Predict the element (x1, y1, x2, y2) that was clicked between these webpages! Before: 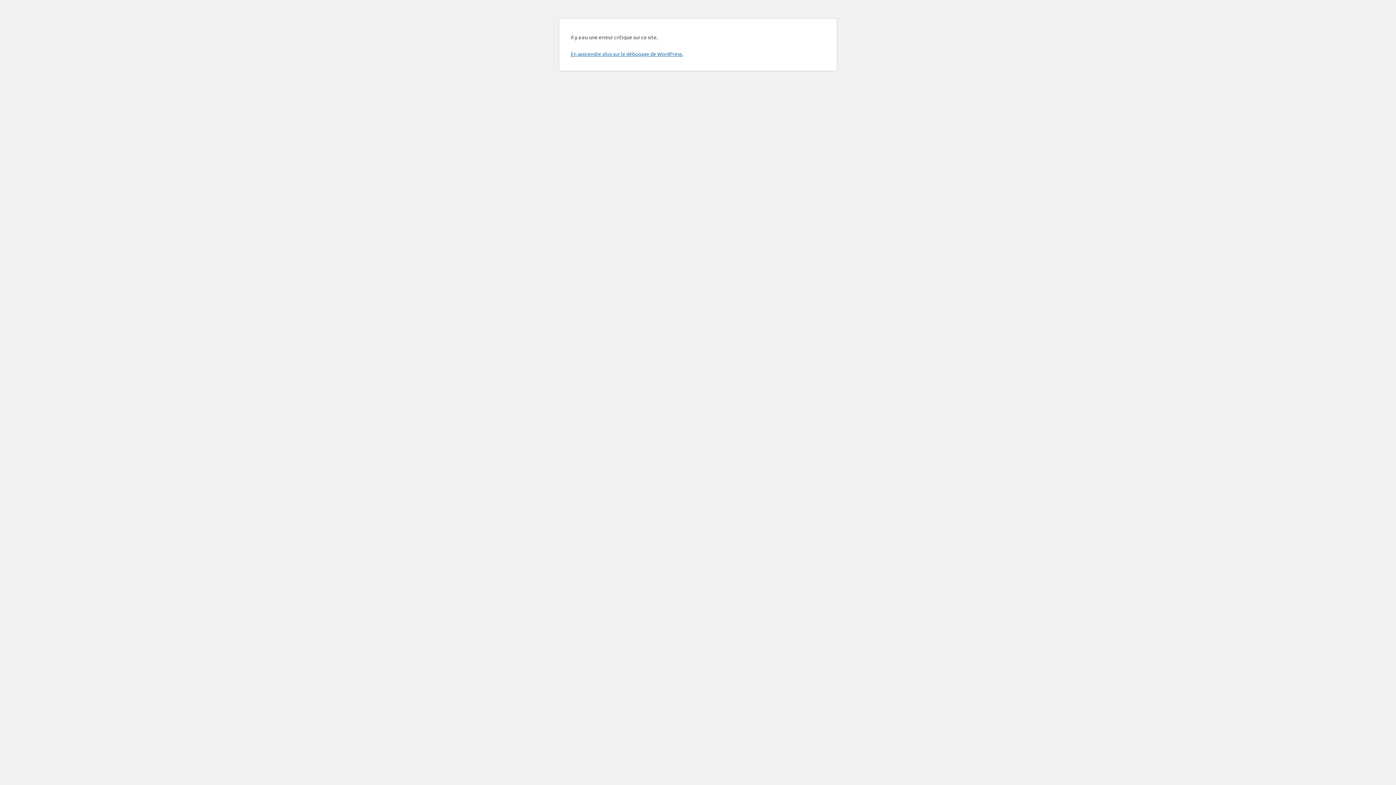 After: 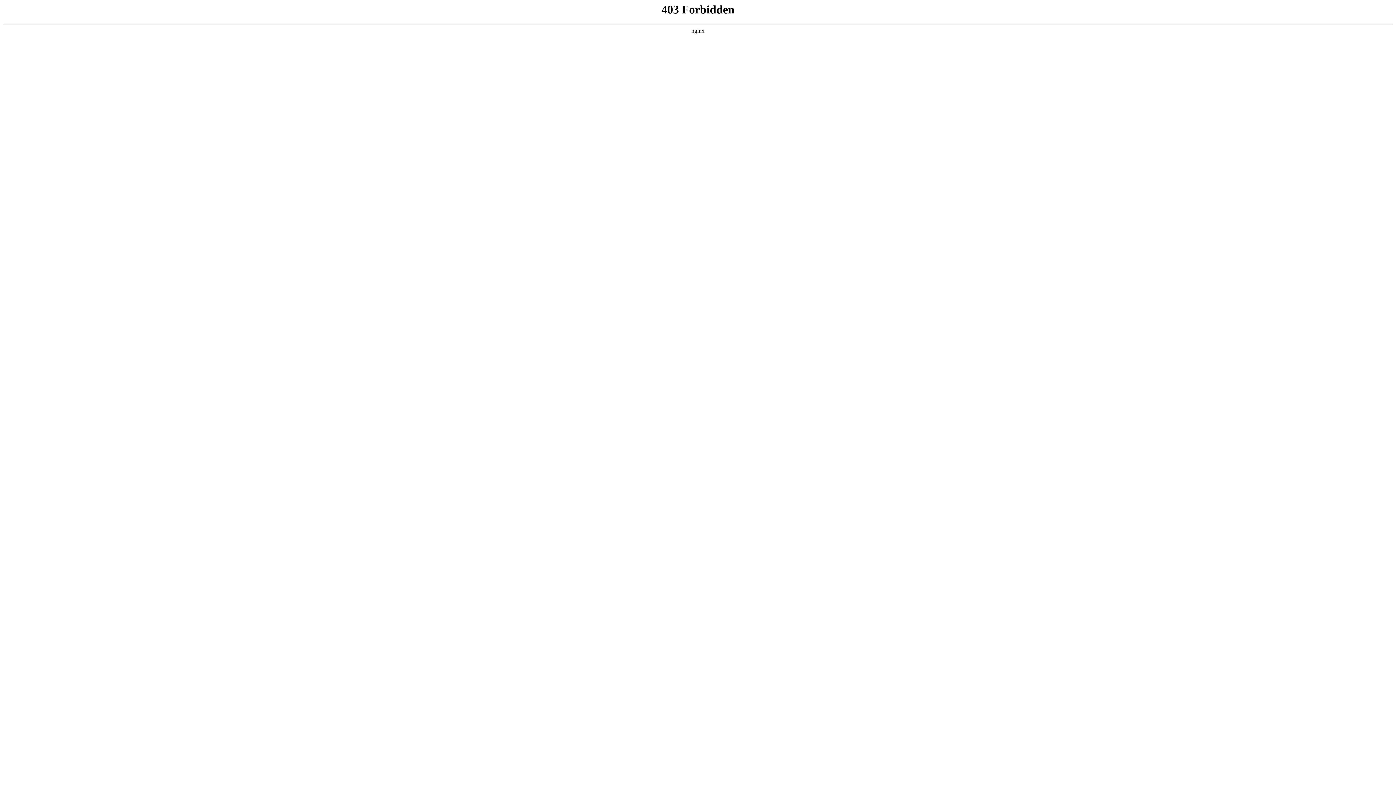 Action: label: En apprendre plus sur le débogage de WordPress. bbox: (570, 50, 683, 57)